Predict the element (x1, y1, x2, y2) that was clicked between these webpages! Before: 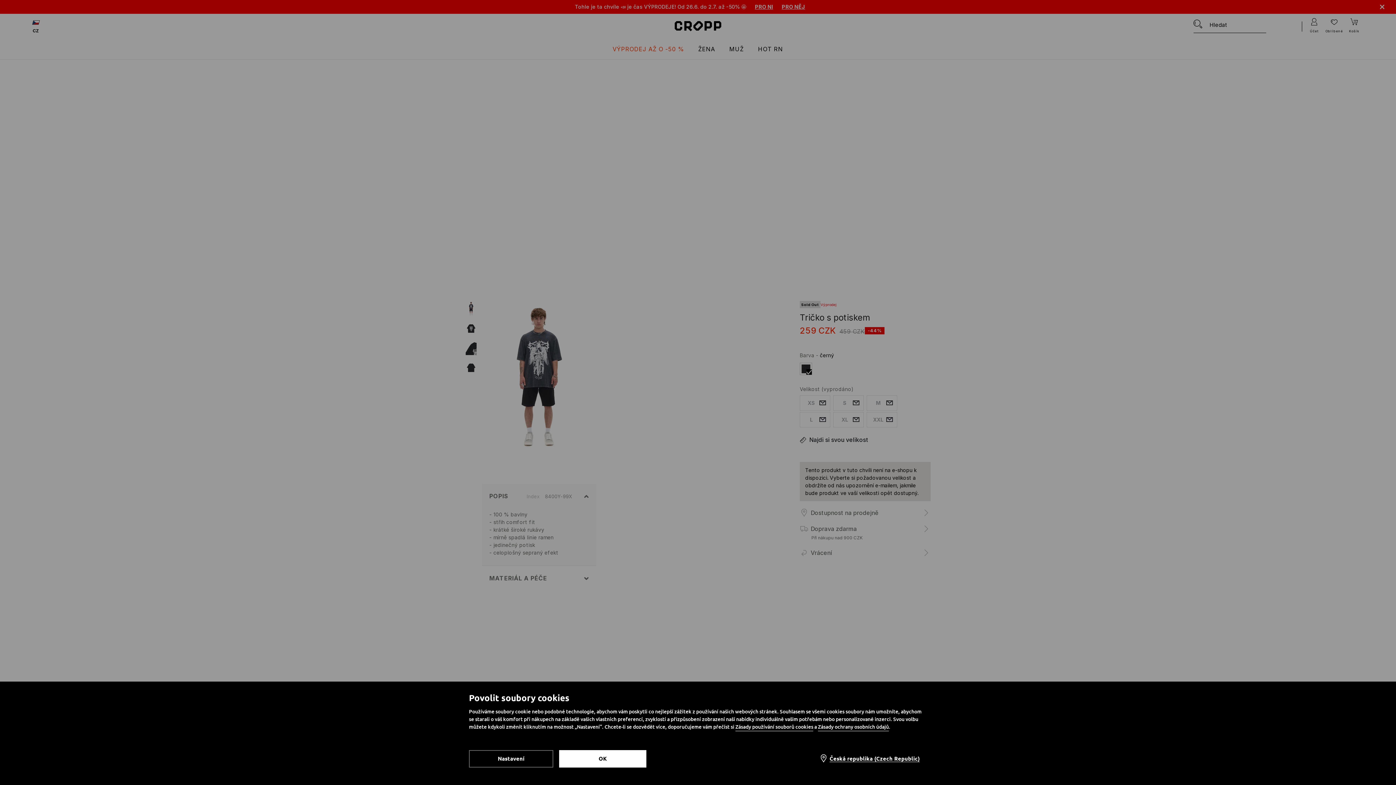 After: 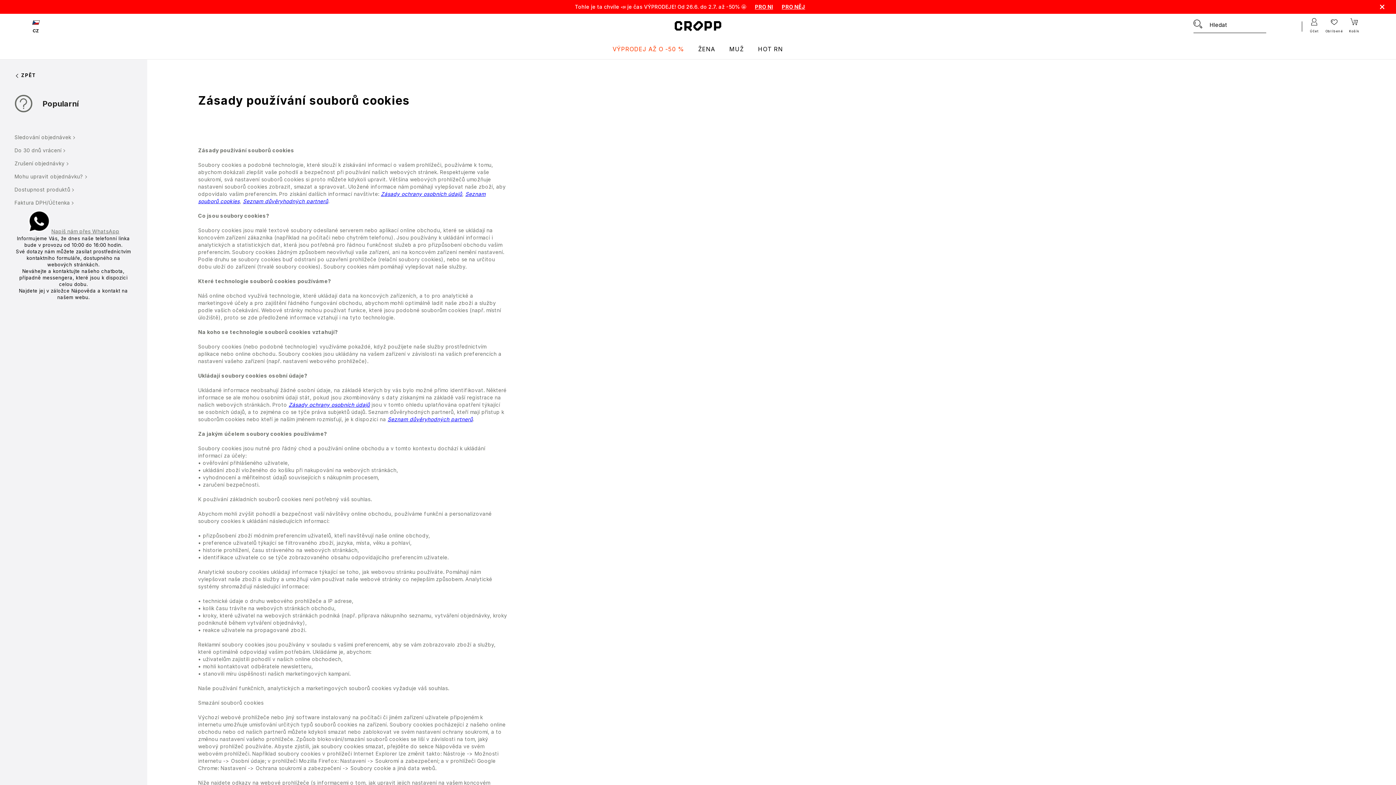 Action: bbox: (735, 723, 813, 731) label: Zásady používání souborů cookies